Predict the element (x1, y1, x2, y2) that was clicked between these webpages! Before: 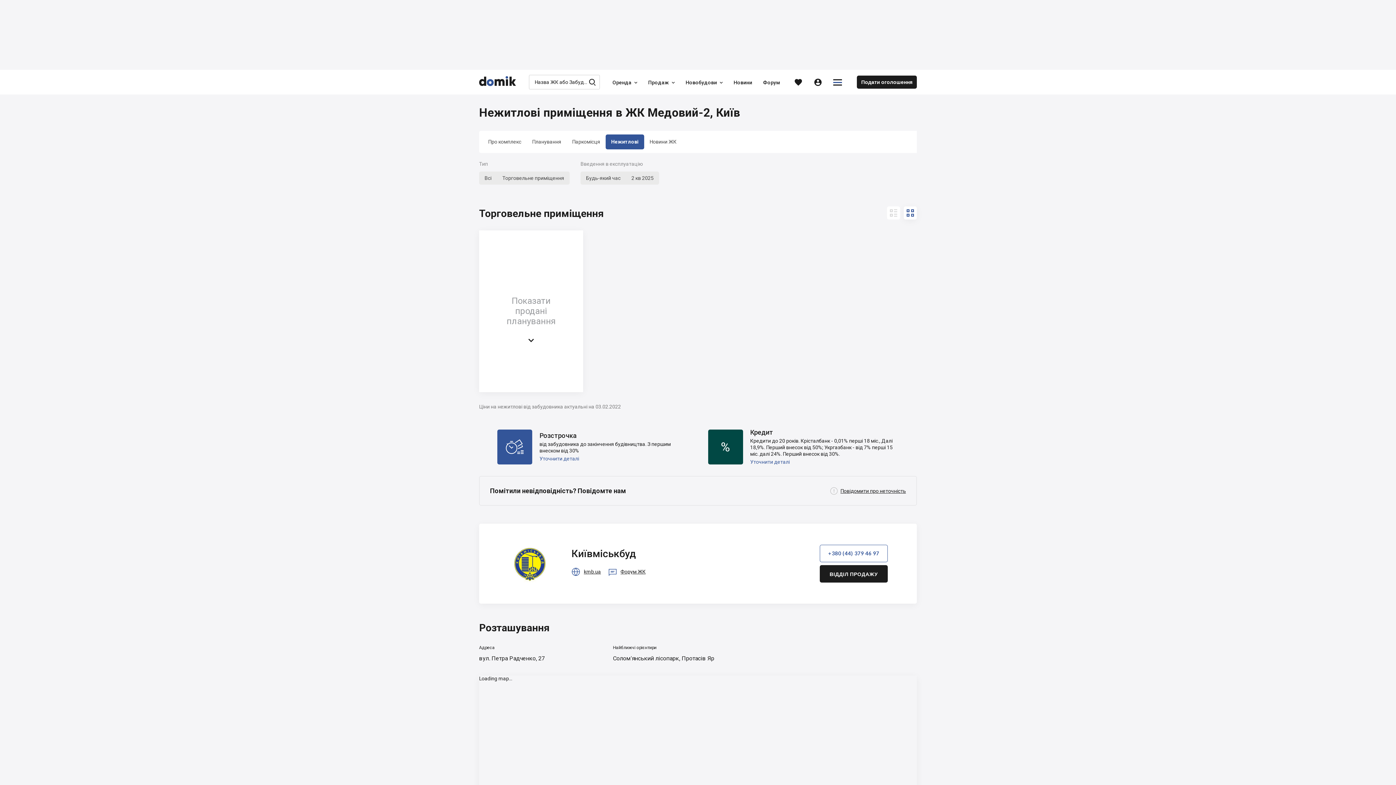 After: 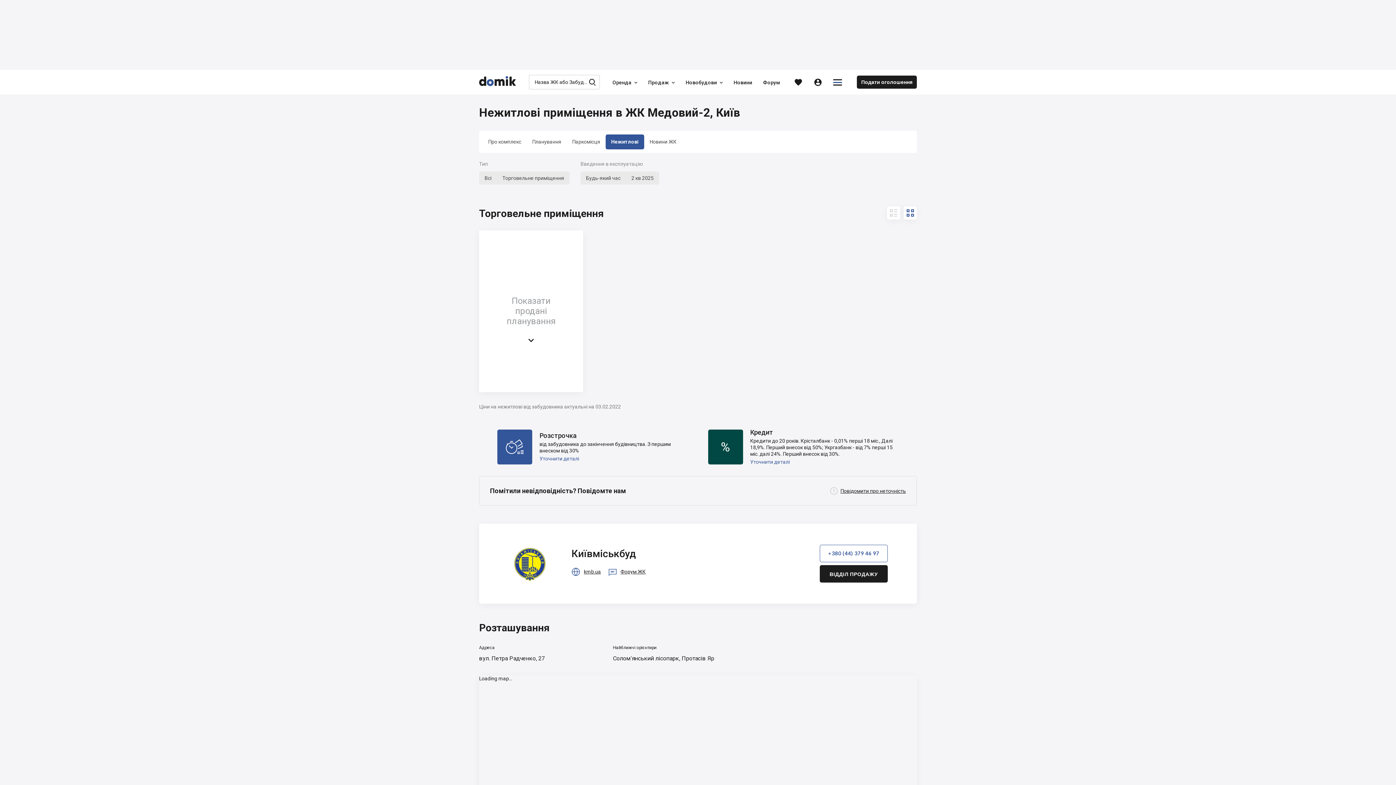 Action: bbox: (887, 206, 900, 219) label: 